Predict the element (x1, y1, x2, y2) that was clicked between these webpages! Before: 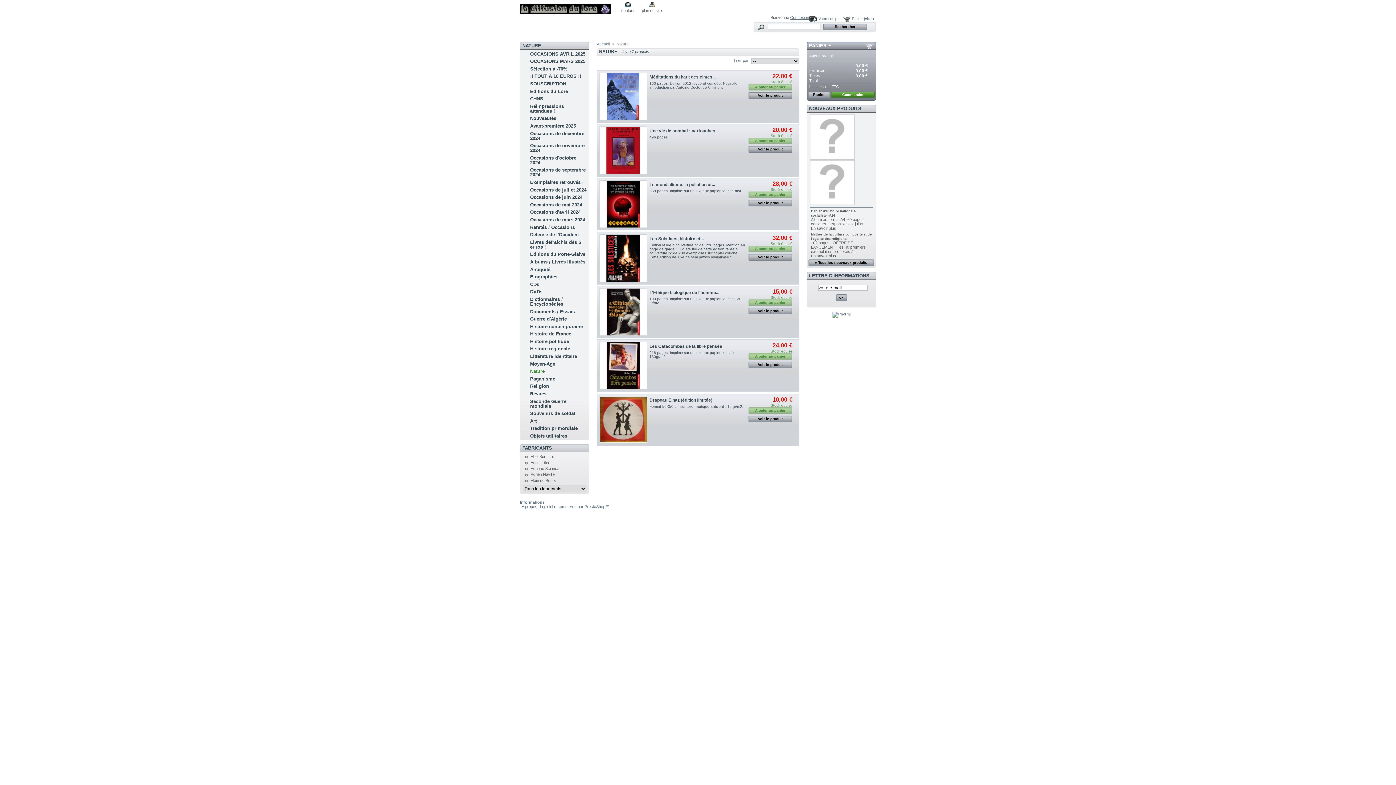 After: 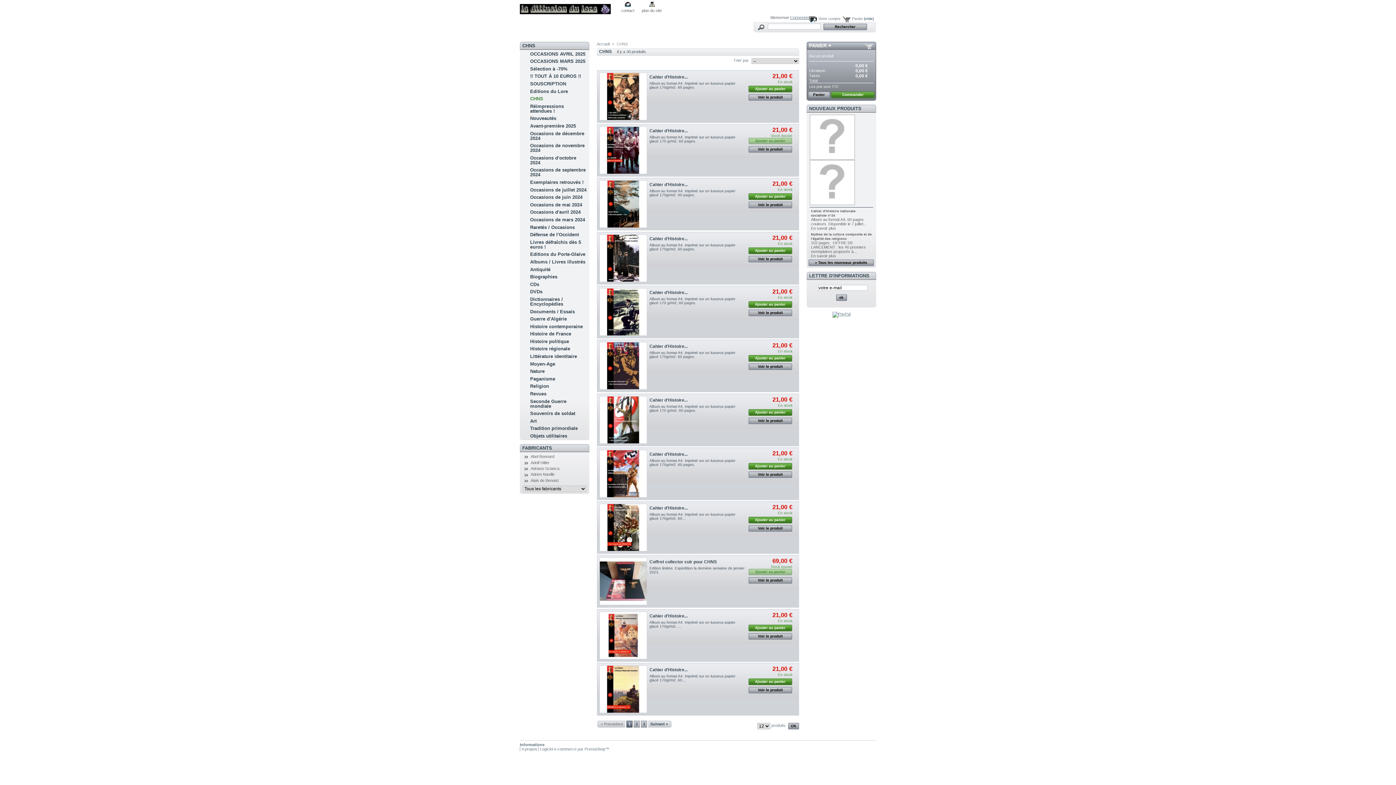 Action: bbox: (530, 96, 543, 101) label: CHNS